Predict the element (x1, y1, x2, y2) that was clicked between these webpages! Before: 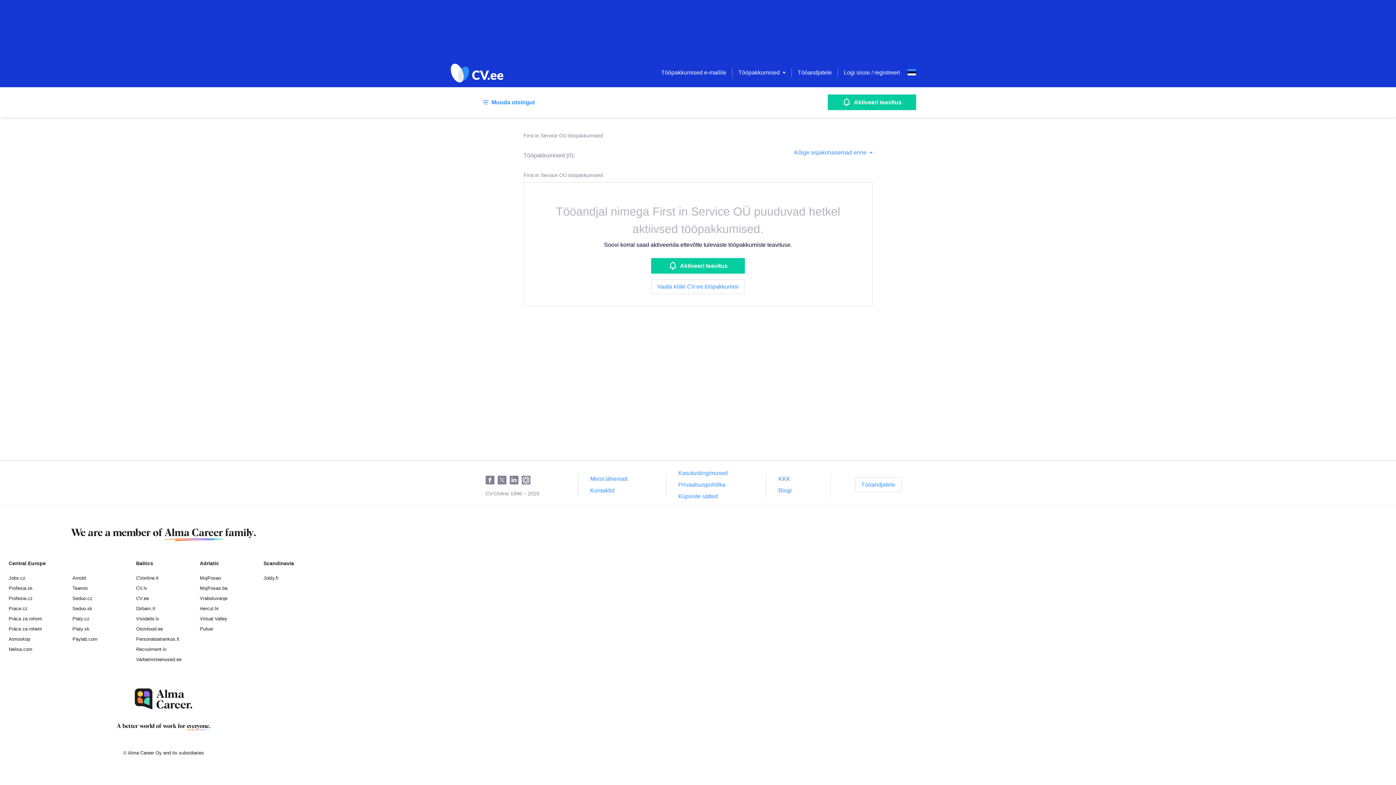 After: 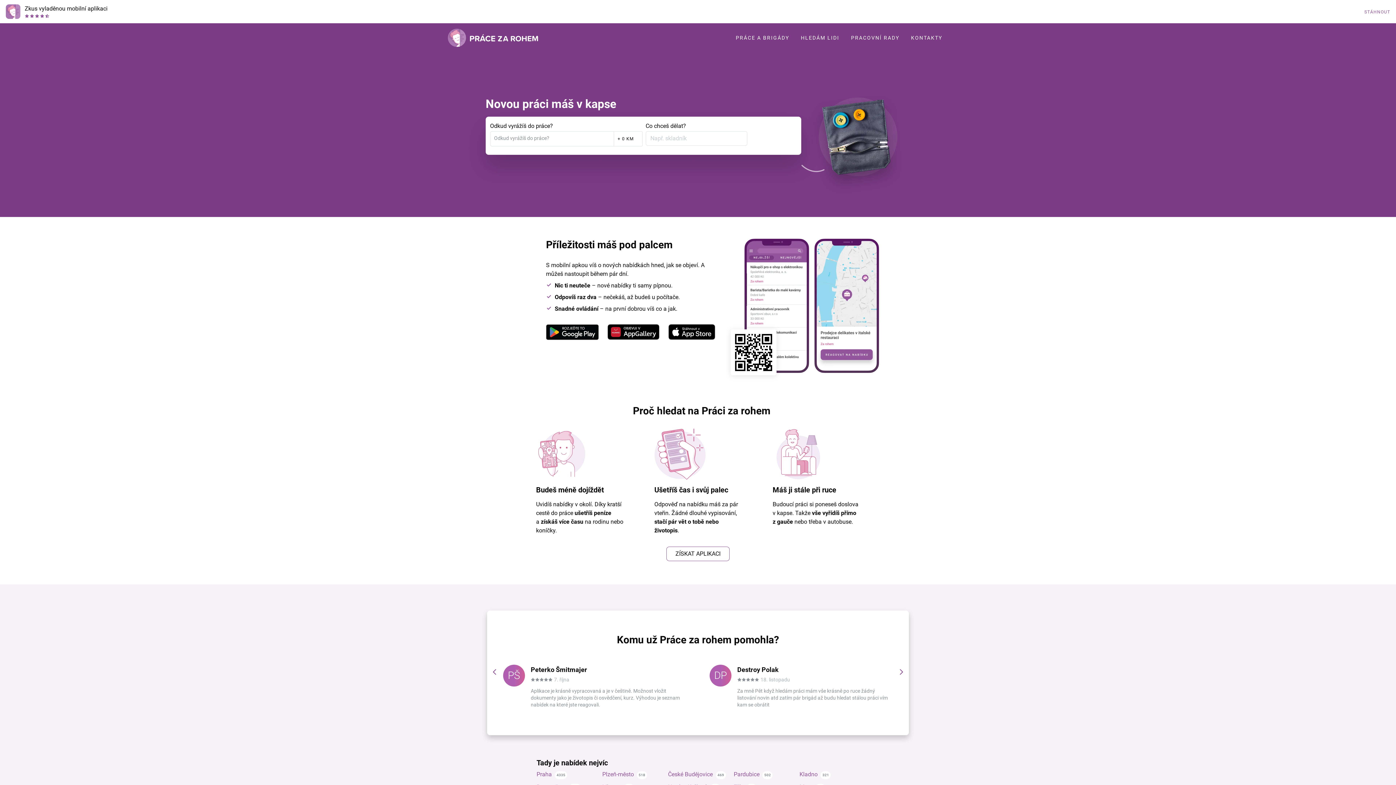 Action: bbox: (8, 626, 42, 632) label: Práce za rohem